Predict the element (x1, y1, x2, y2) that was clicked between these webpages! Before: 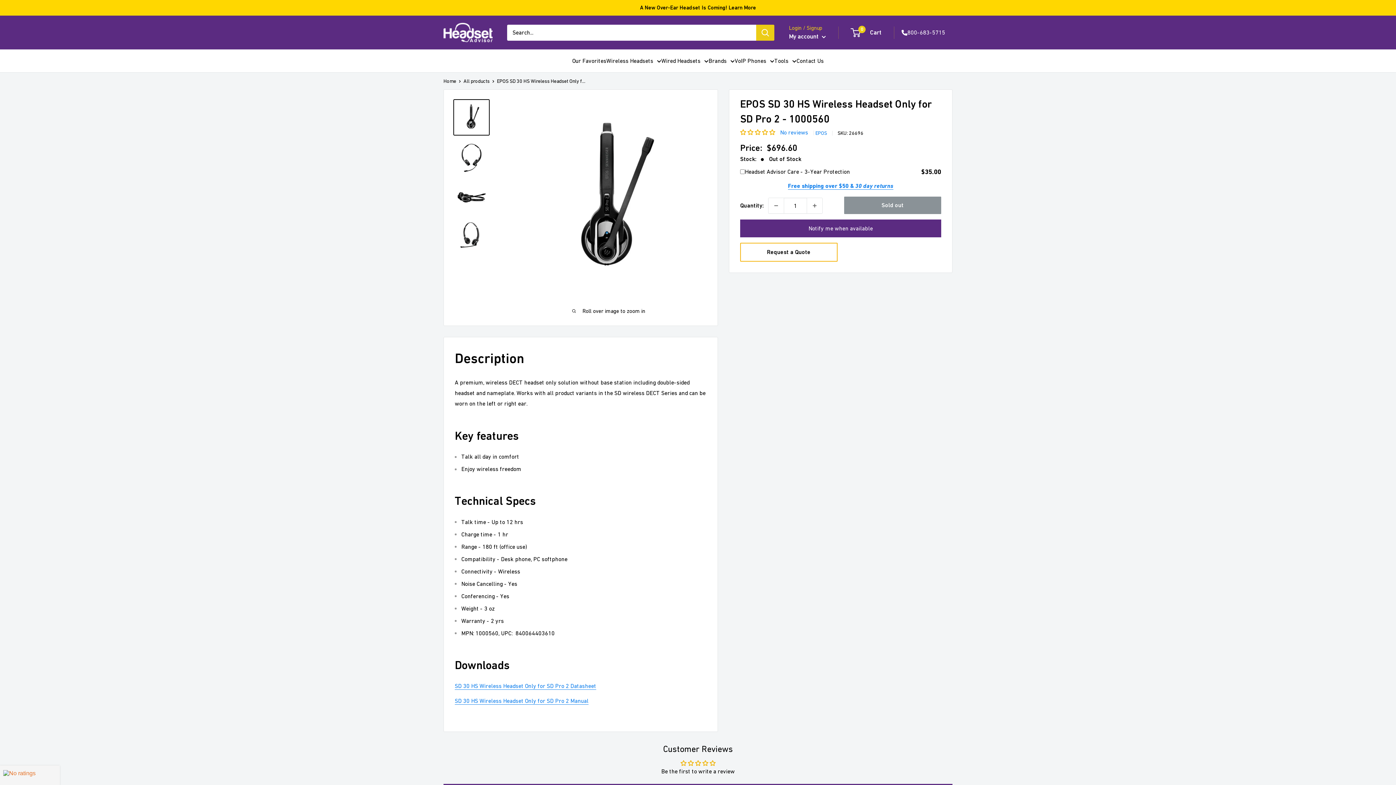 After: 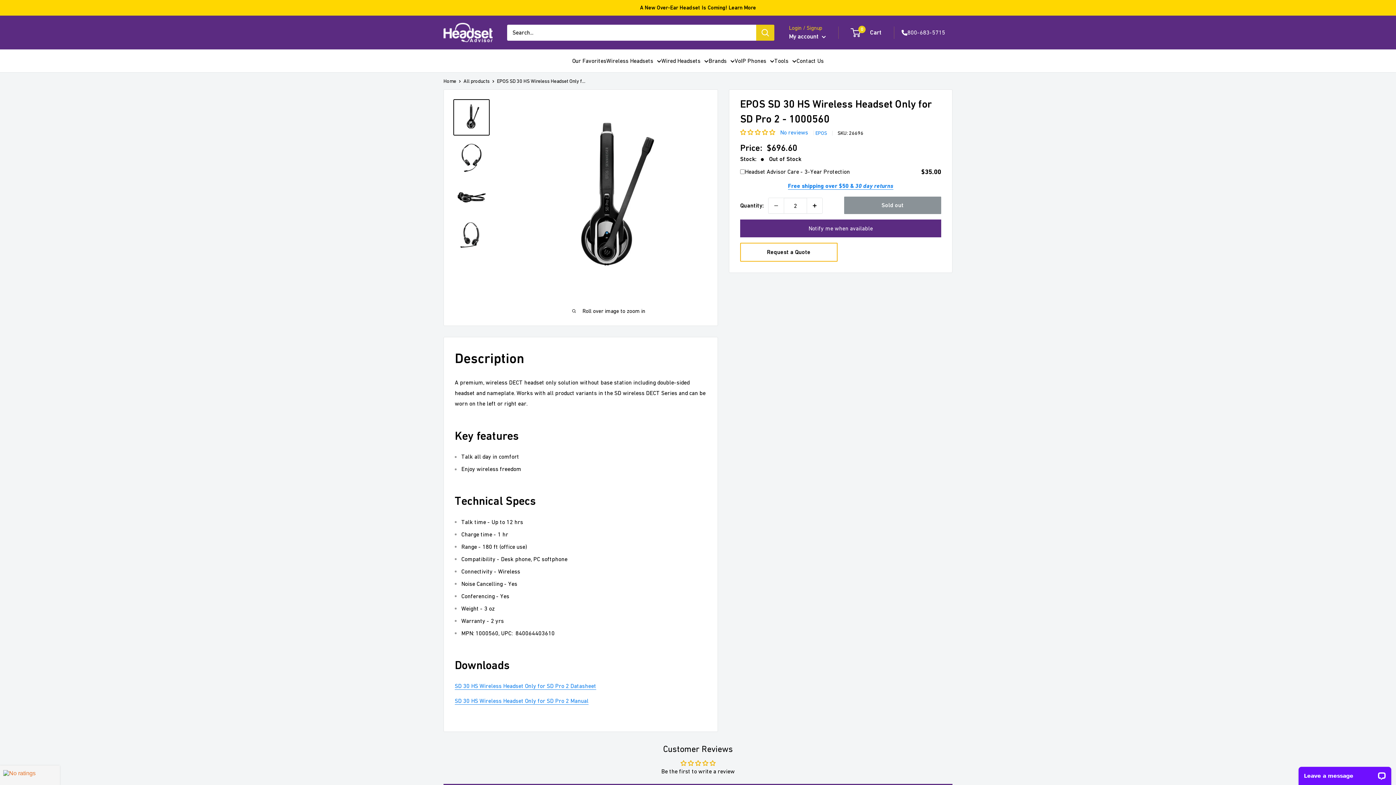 Action: label: Increase quantity by 1 bbox: (807, 198, 822, 213)